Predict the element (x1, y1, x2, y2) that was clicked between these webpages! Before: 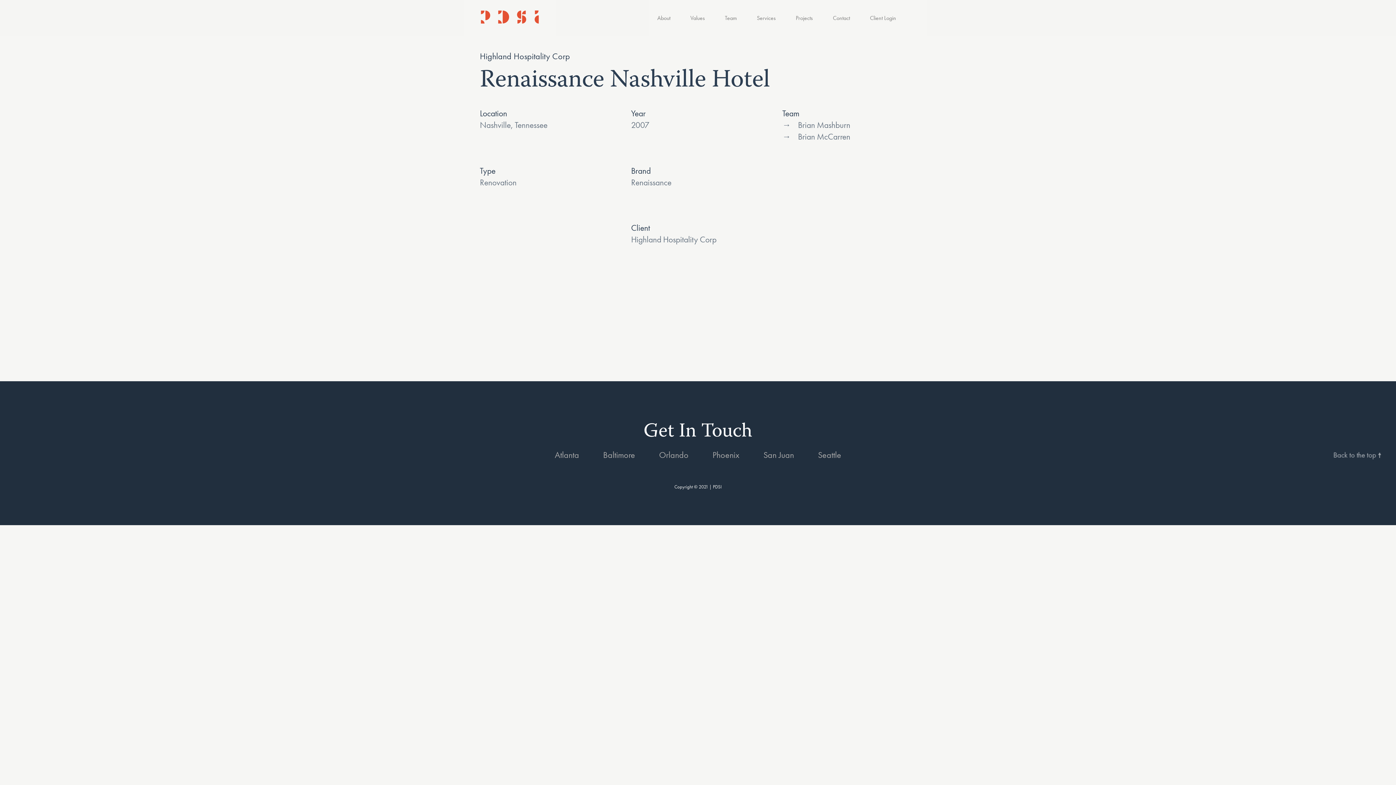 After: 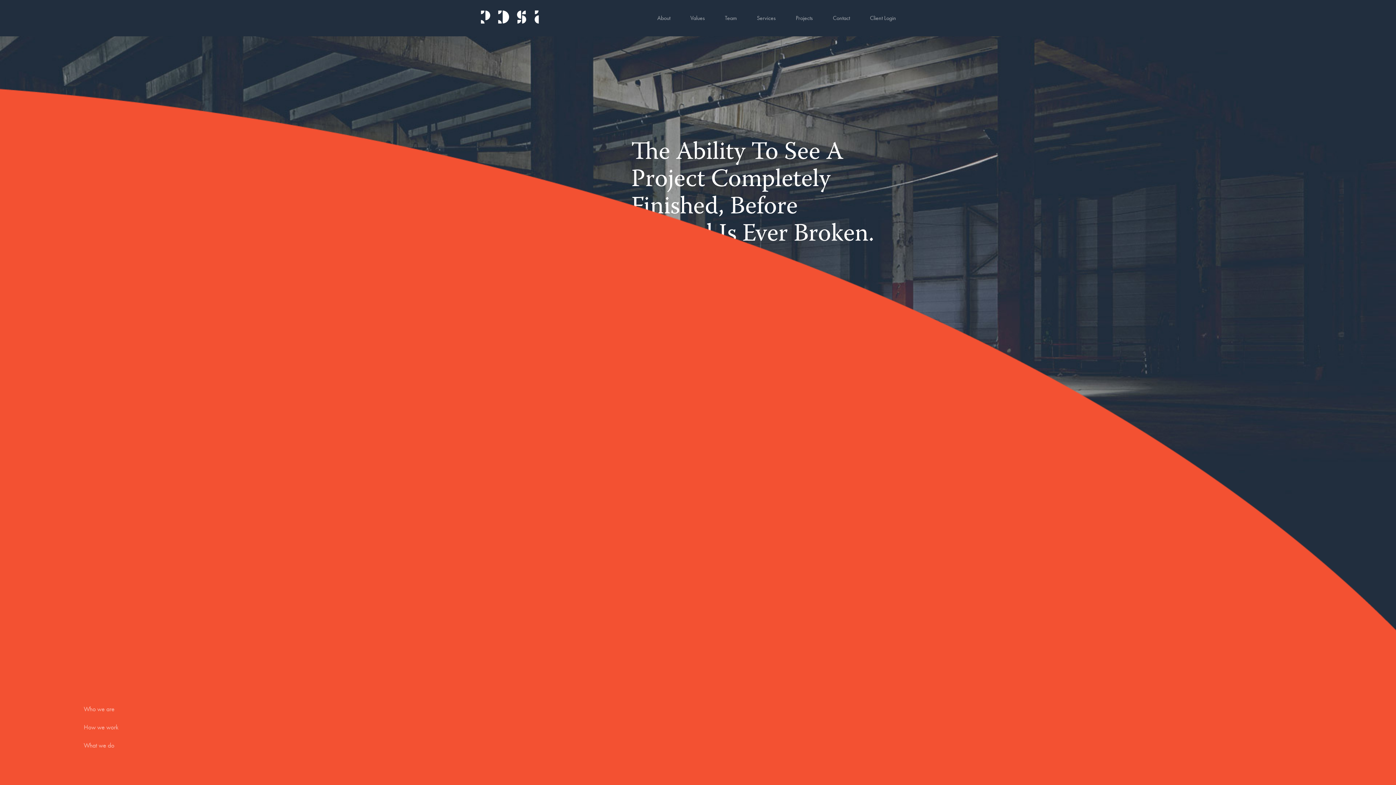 Action: label: PDSI, project management, development experts, Program Management, Pre-Development Examination & Analysis, Entitlement Management, Capital Expenditure, Brand / PIP Negotiations, Conceptual Budgeting, Development Management, Cash Management, Hotel Programming and Revenue Analysis, Due Diligence Management bbox: (479, 8, 539, 18)